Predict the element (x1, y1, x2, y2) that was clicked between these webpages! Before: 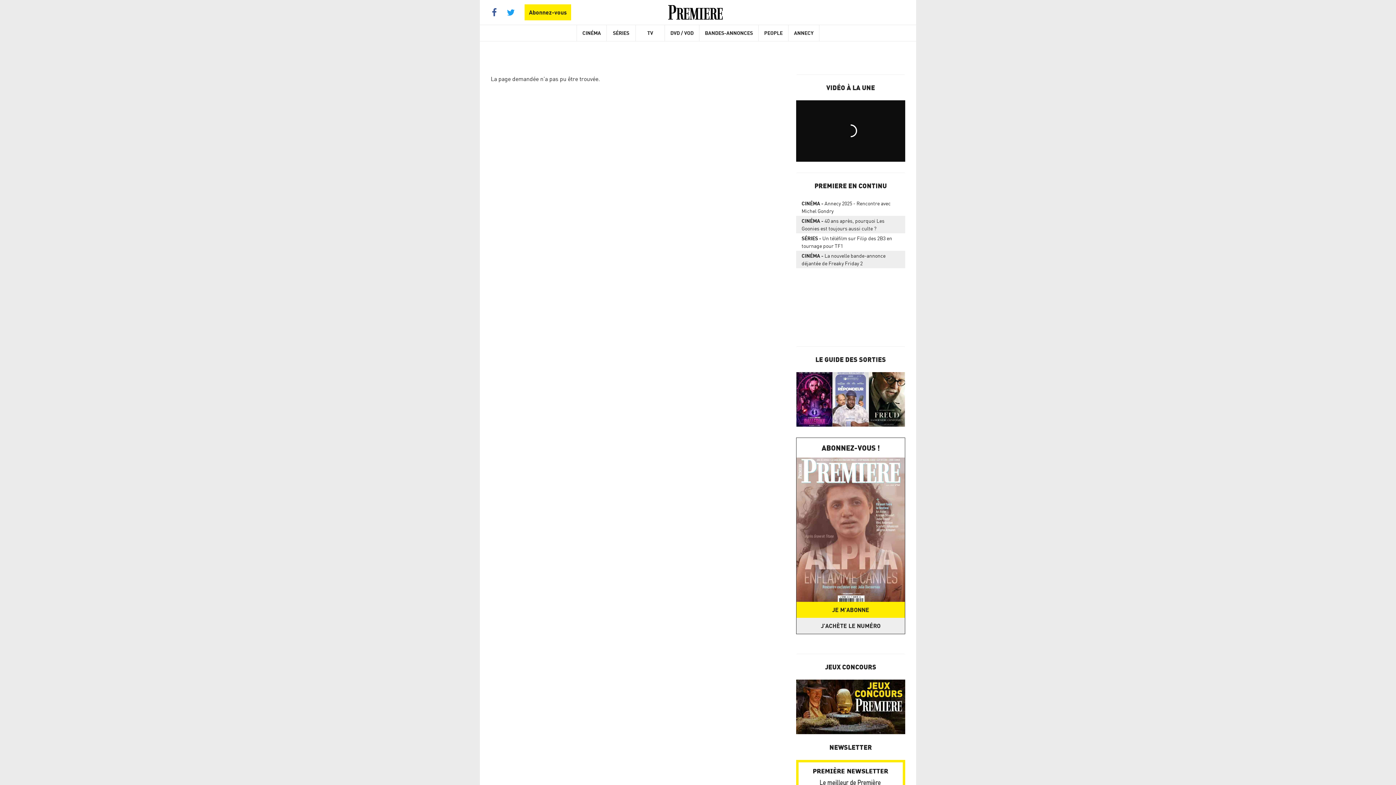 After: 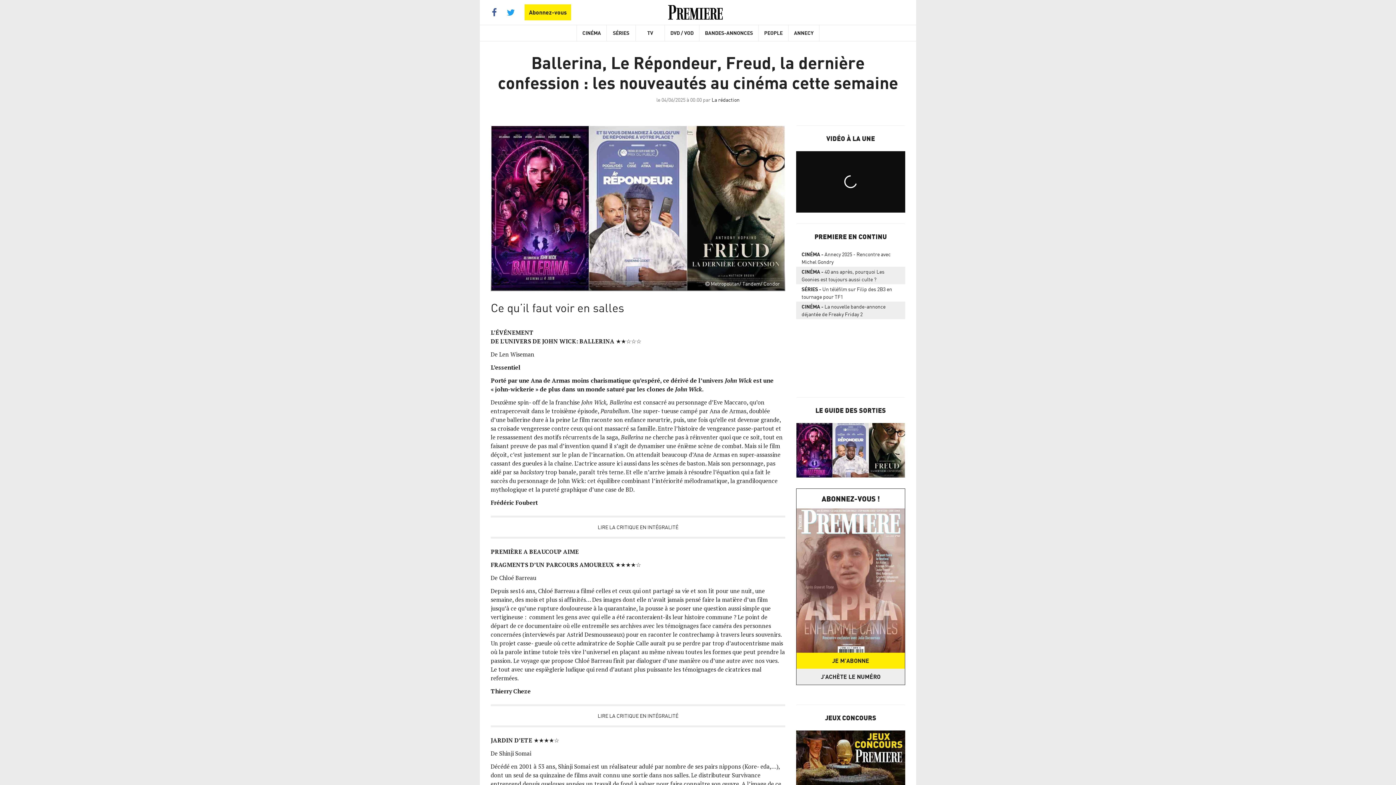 Action: bbox: (796, 372, 905, 426)